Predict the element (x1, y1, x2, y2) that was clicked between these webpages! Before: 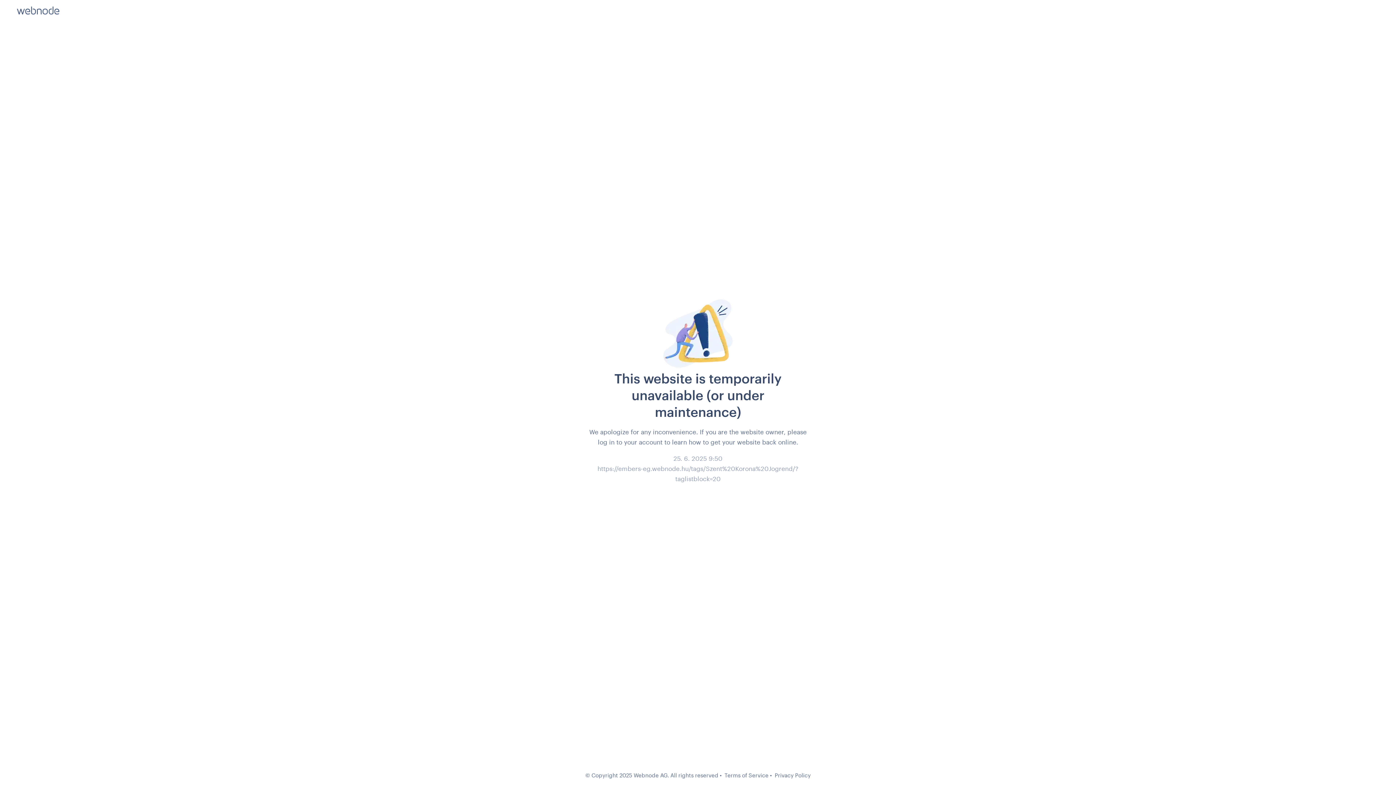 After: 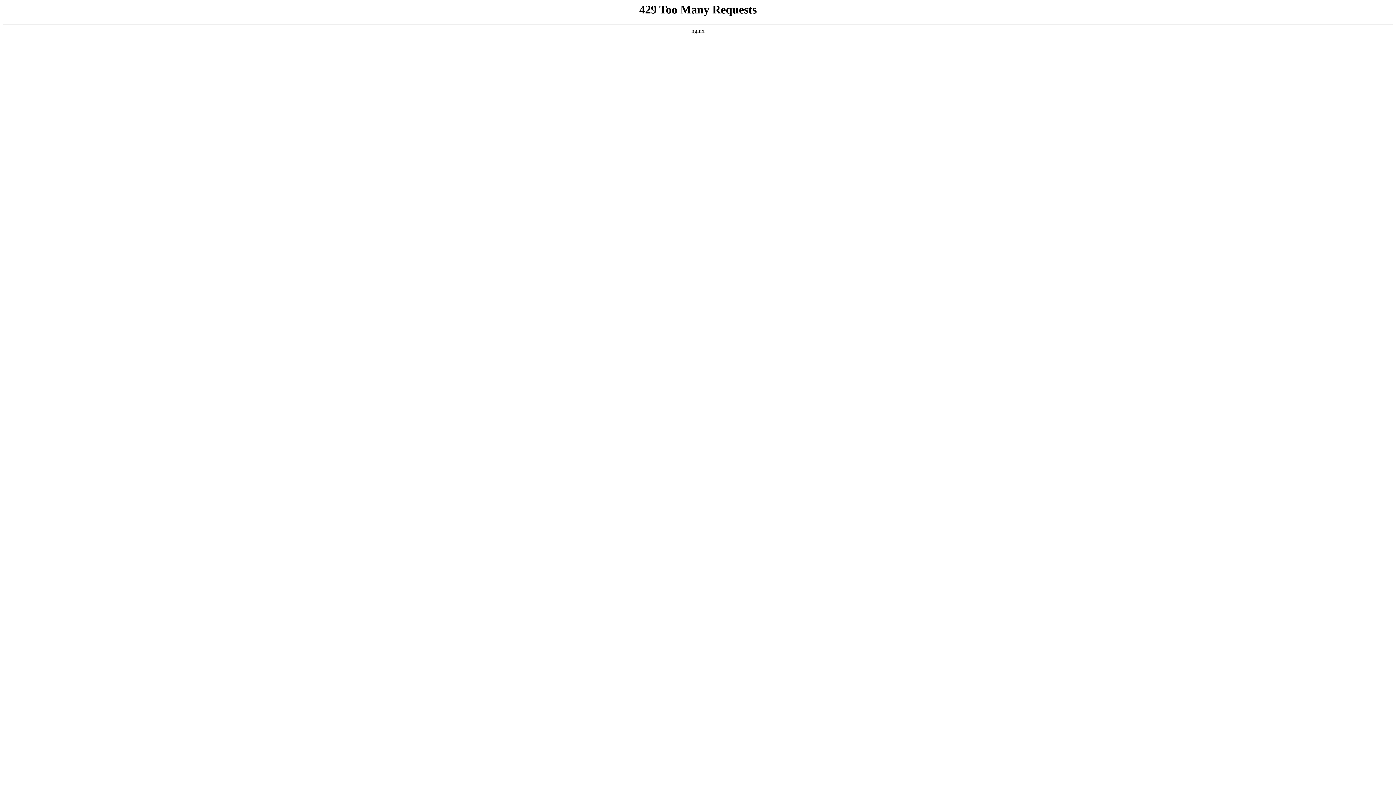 Action: label: Privacy Policy bbox: (774, 772, 810, 778)